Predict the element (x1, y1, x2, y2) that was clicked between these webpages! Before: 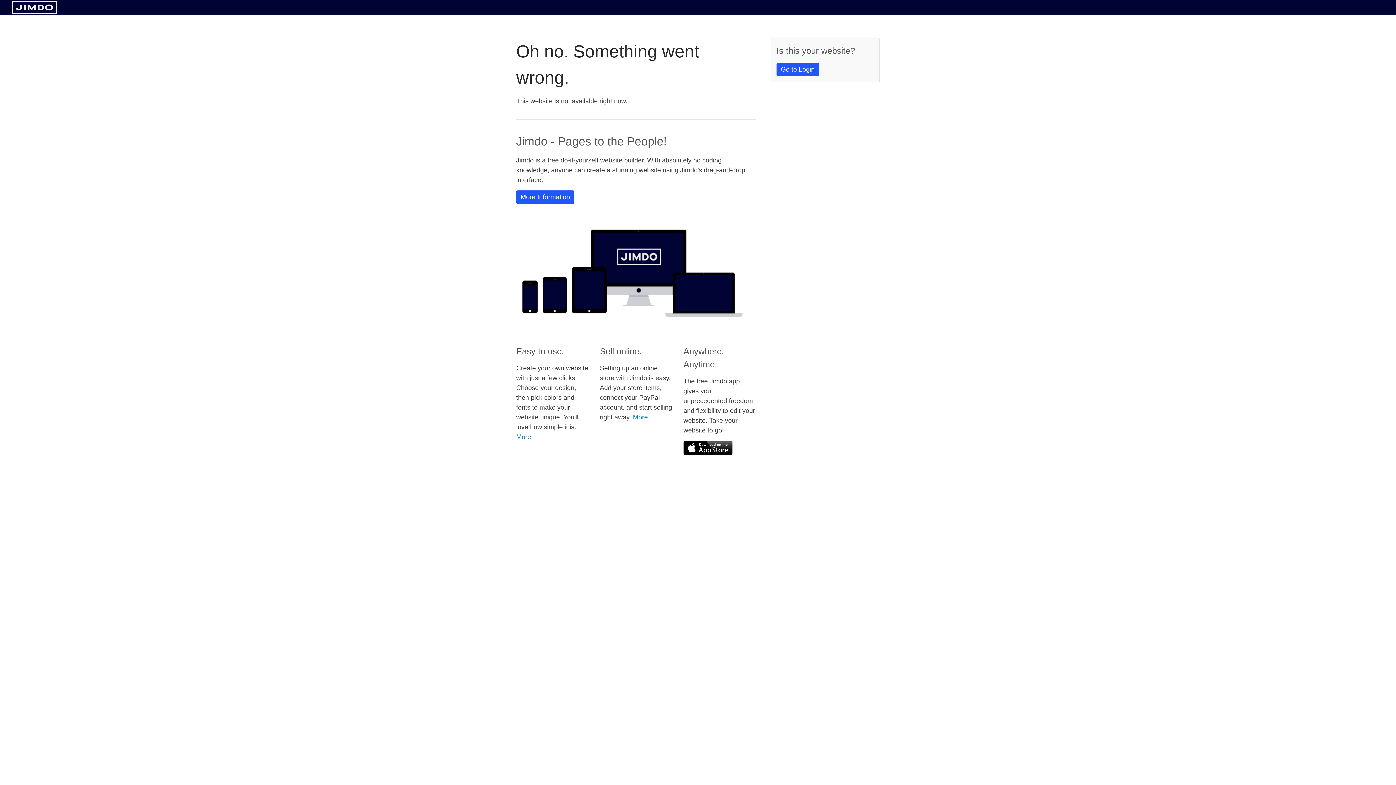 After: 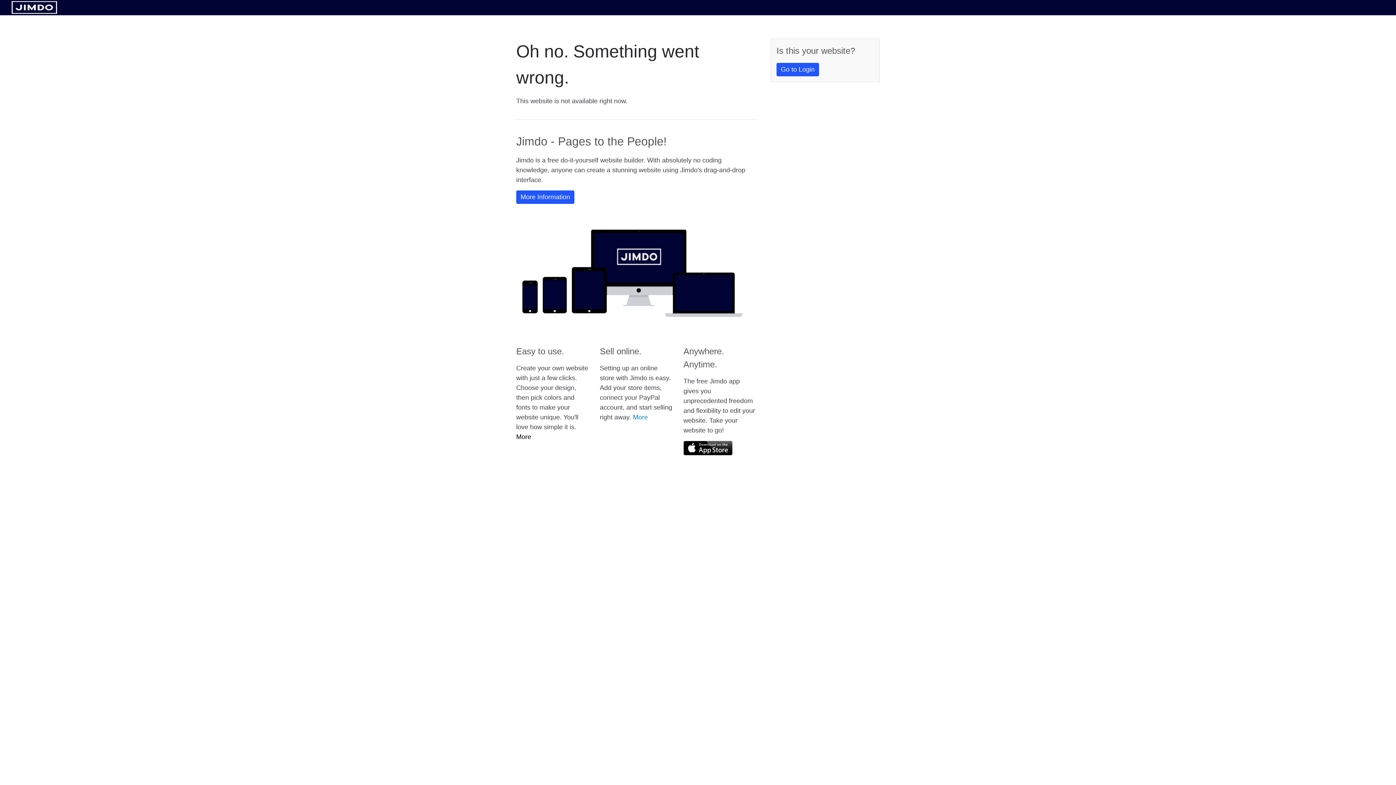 Action: bbox: (516, 433, 531, 440) label: More